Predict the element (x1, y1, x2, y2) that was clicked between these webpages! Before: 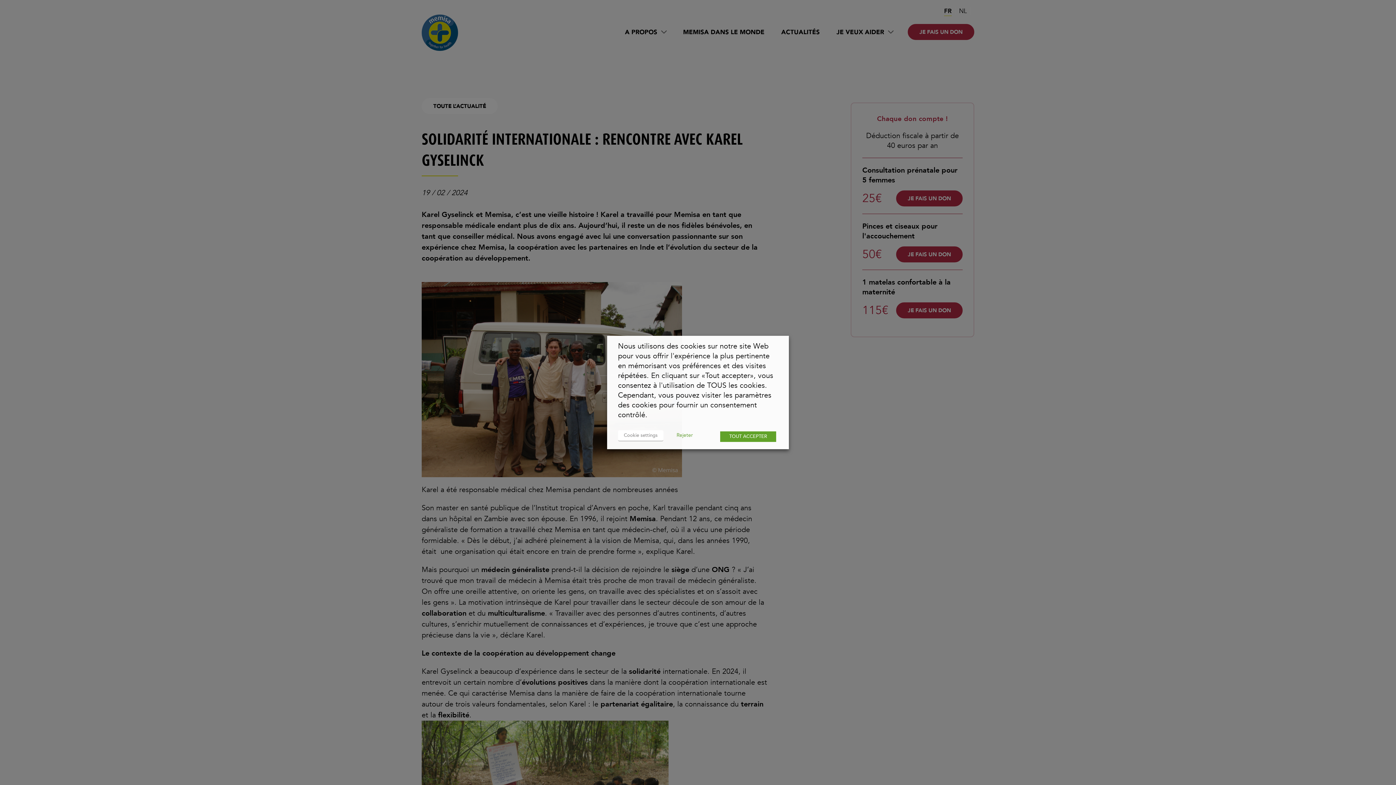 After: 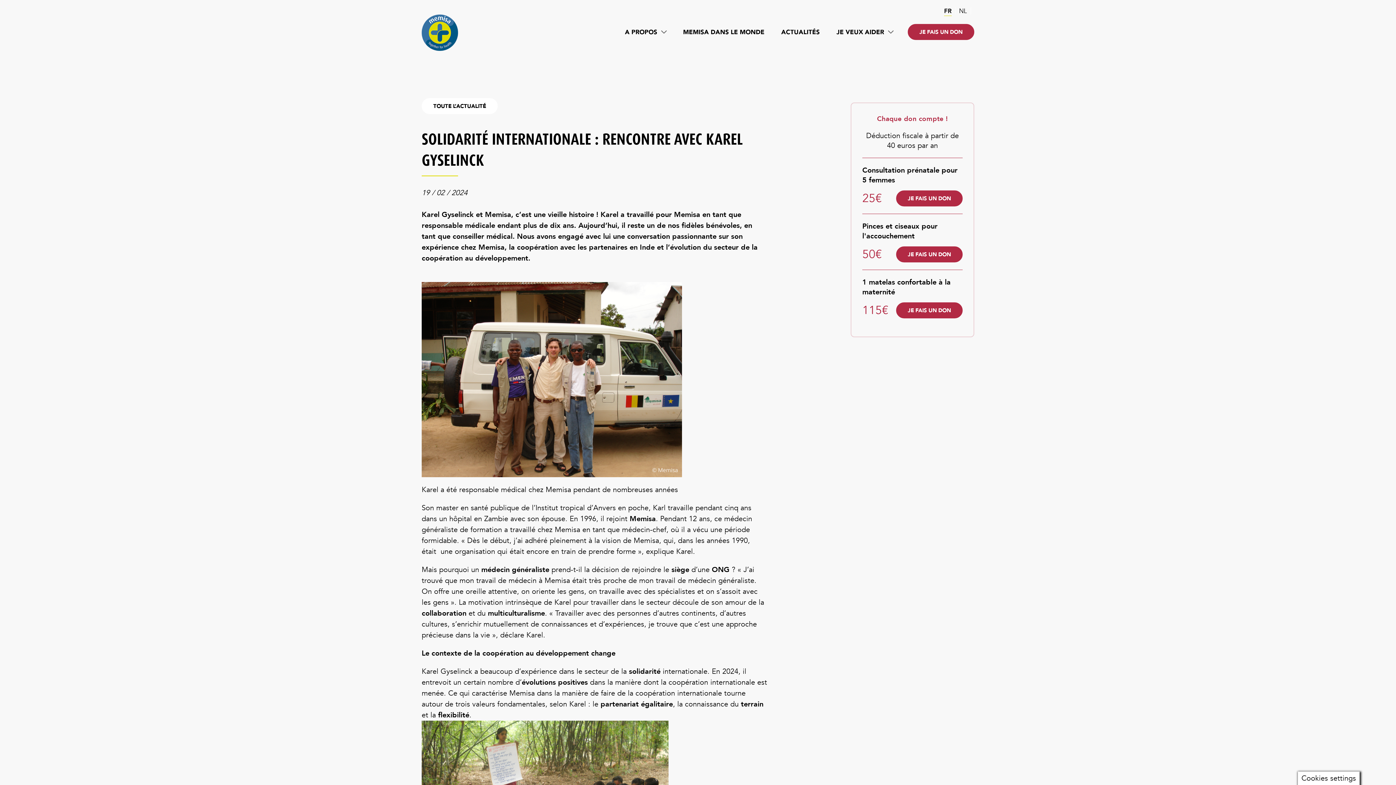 Action: bbox: (720, 431, 776, 442) label: TOUT ACCEPTER